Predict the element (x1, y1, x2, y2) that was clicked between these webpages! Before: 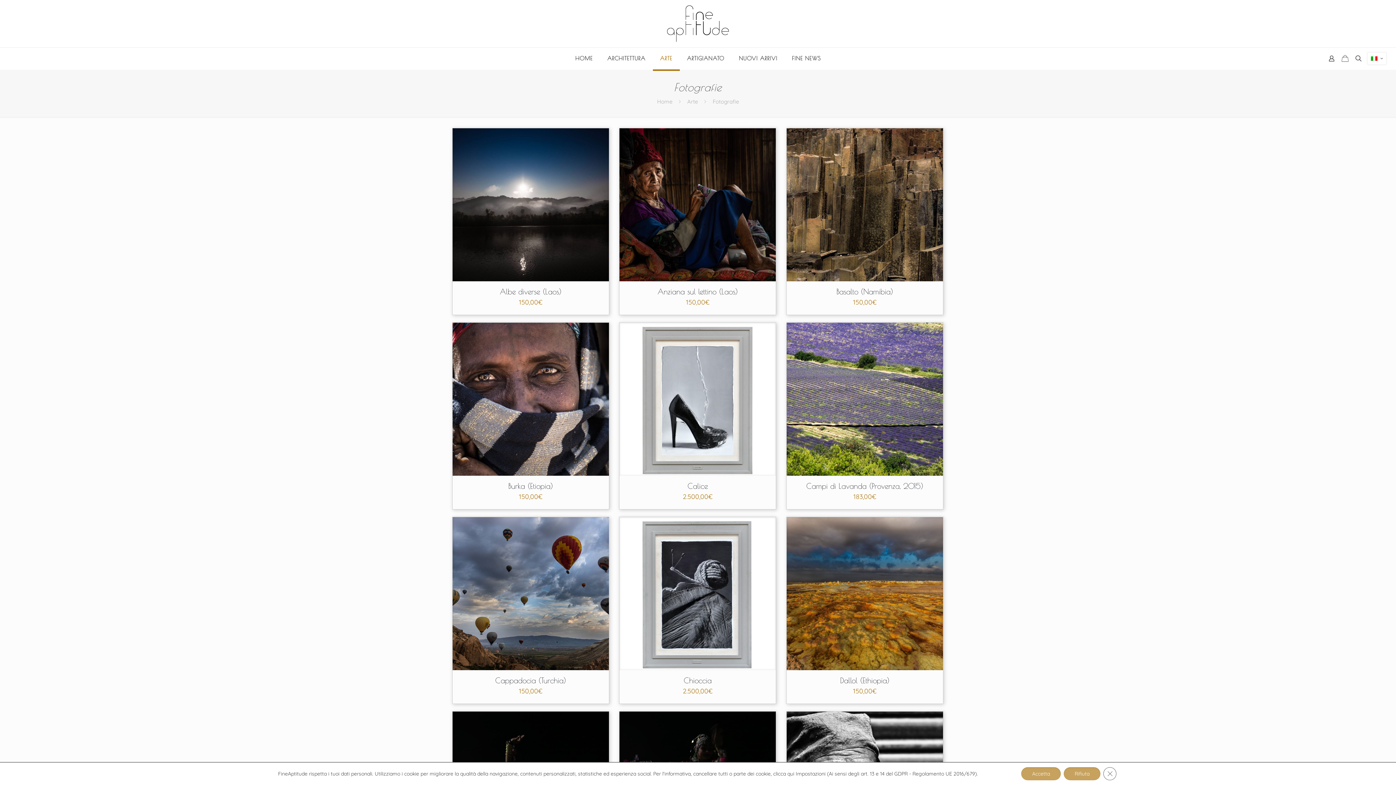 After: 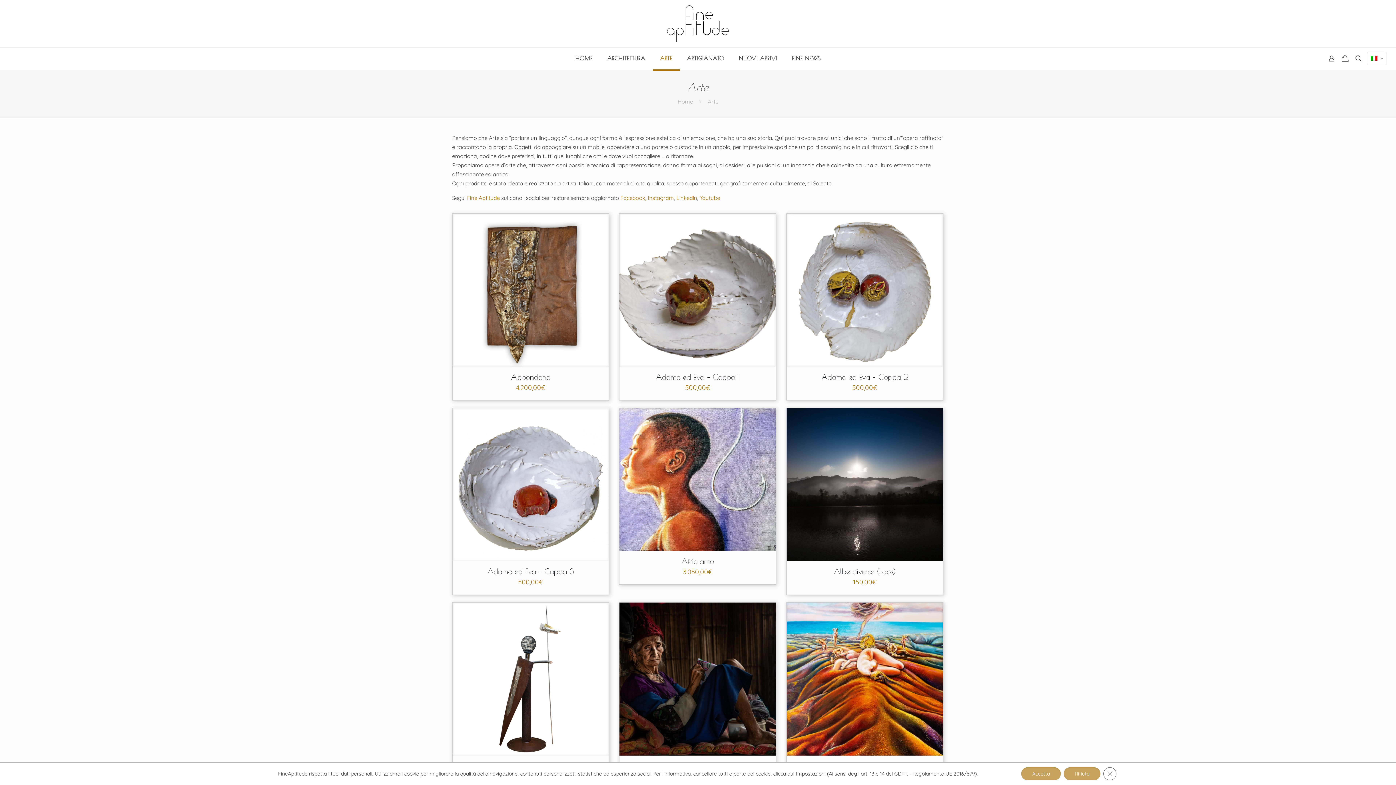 Action: label: ARTE bbox: (652, 47, 679, 69)